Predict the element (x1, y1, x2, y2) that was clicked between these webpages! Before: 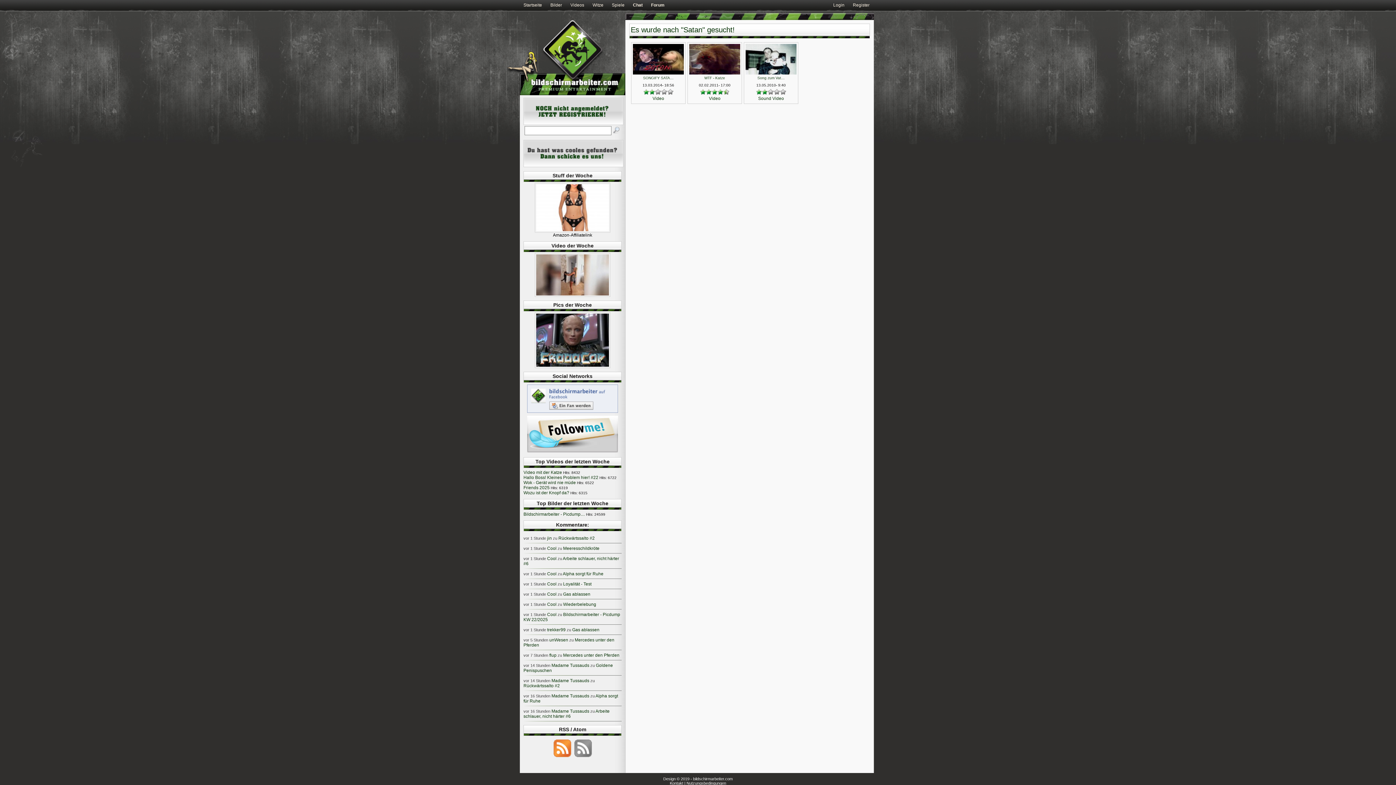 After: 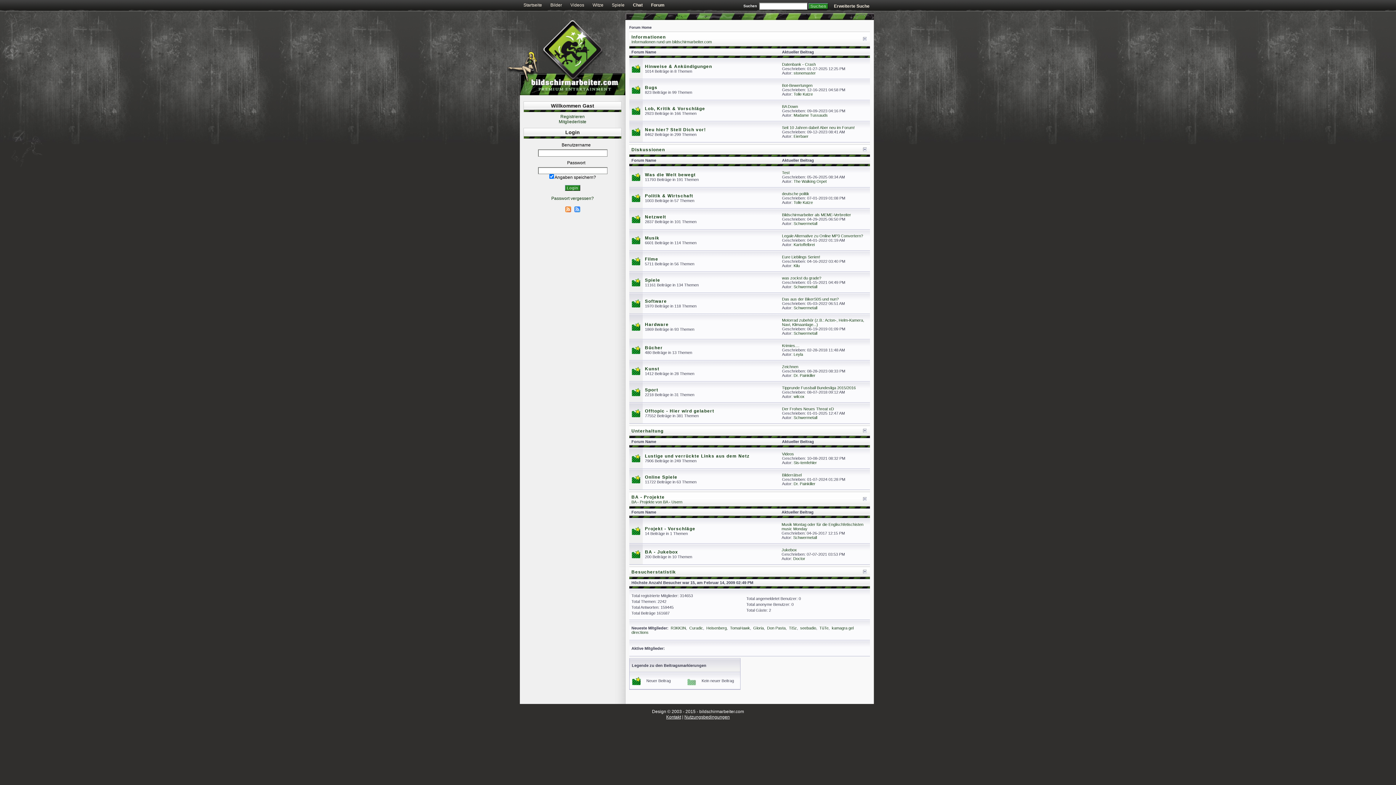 Action: label: Forum bbox: (647, 0, 668, 9)